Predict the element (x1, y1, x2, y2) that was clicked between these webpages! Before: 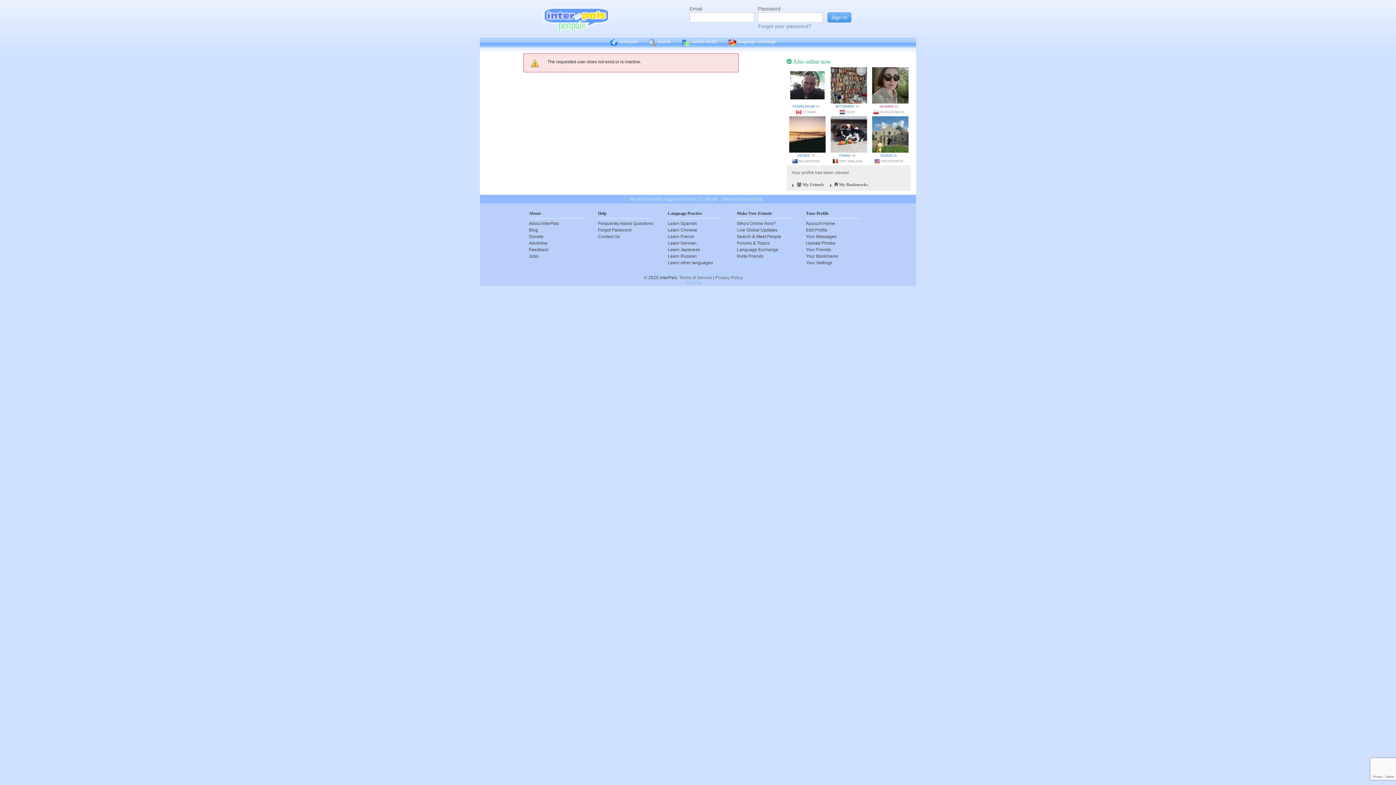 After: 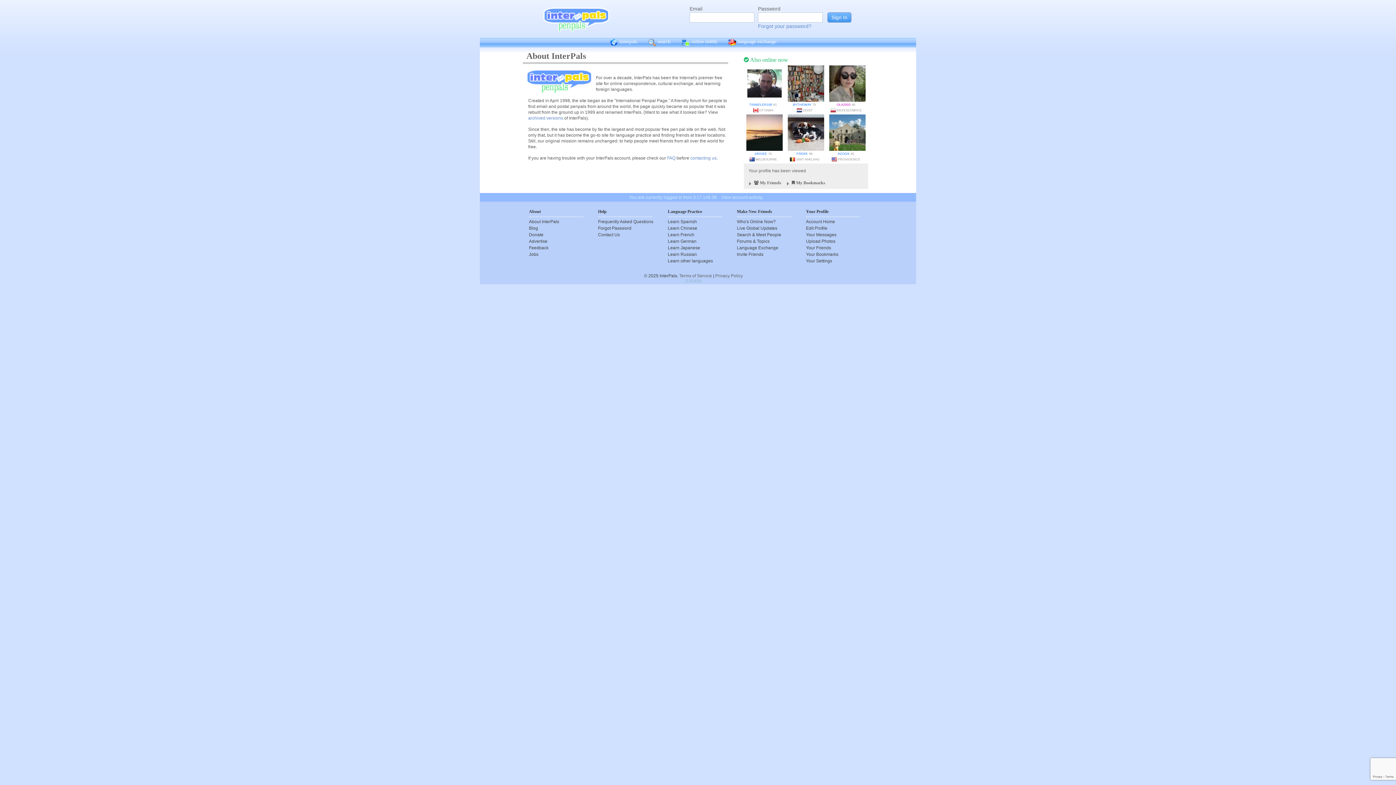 Action: bbox: (529, 220, 583, 226) label: About InterPals